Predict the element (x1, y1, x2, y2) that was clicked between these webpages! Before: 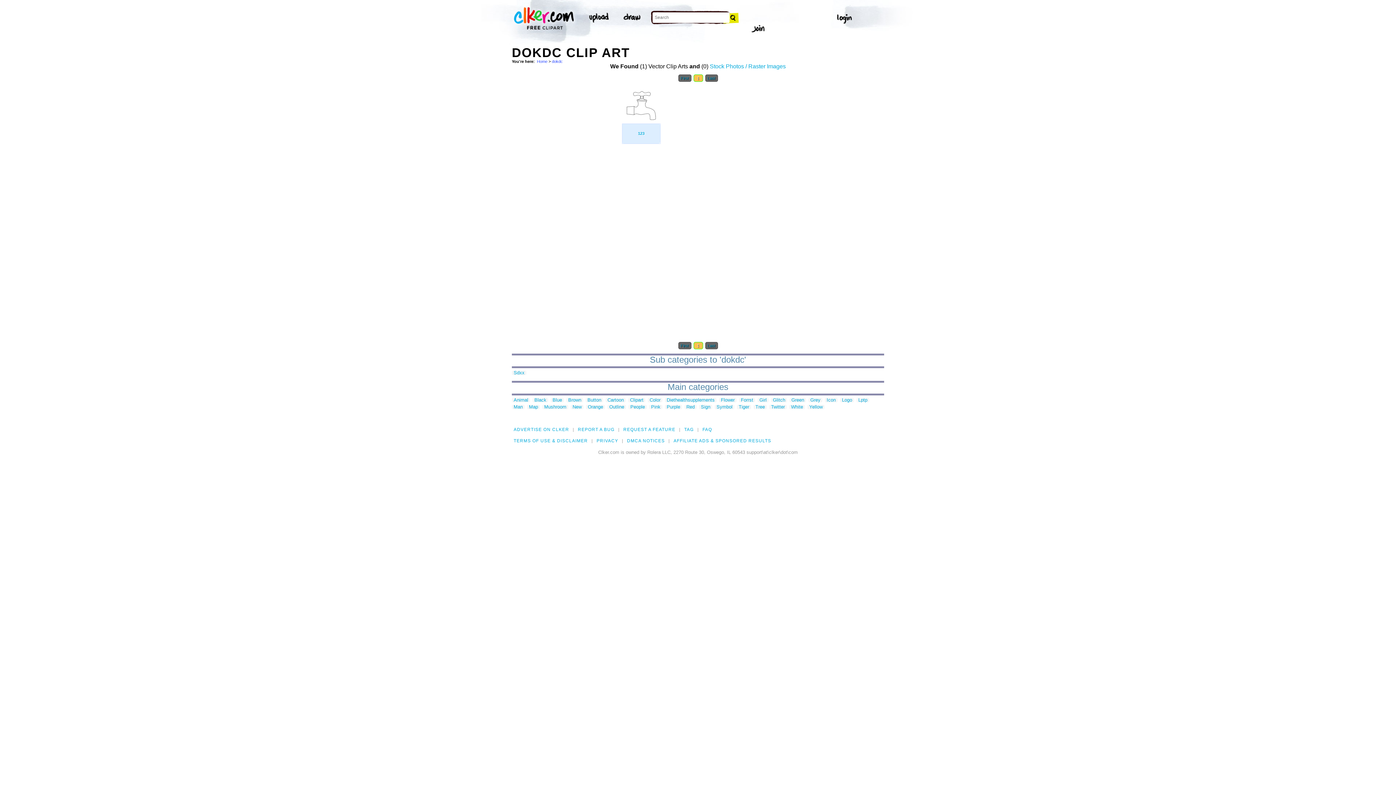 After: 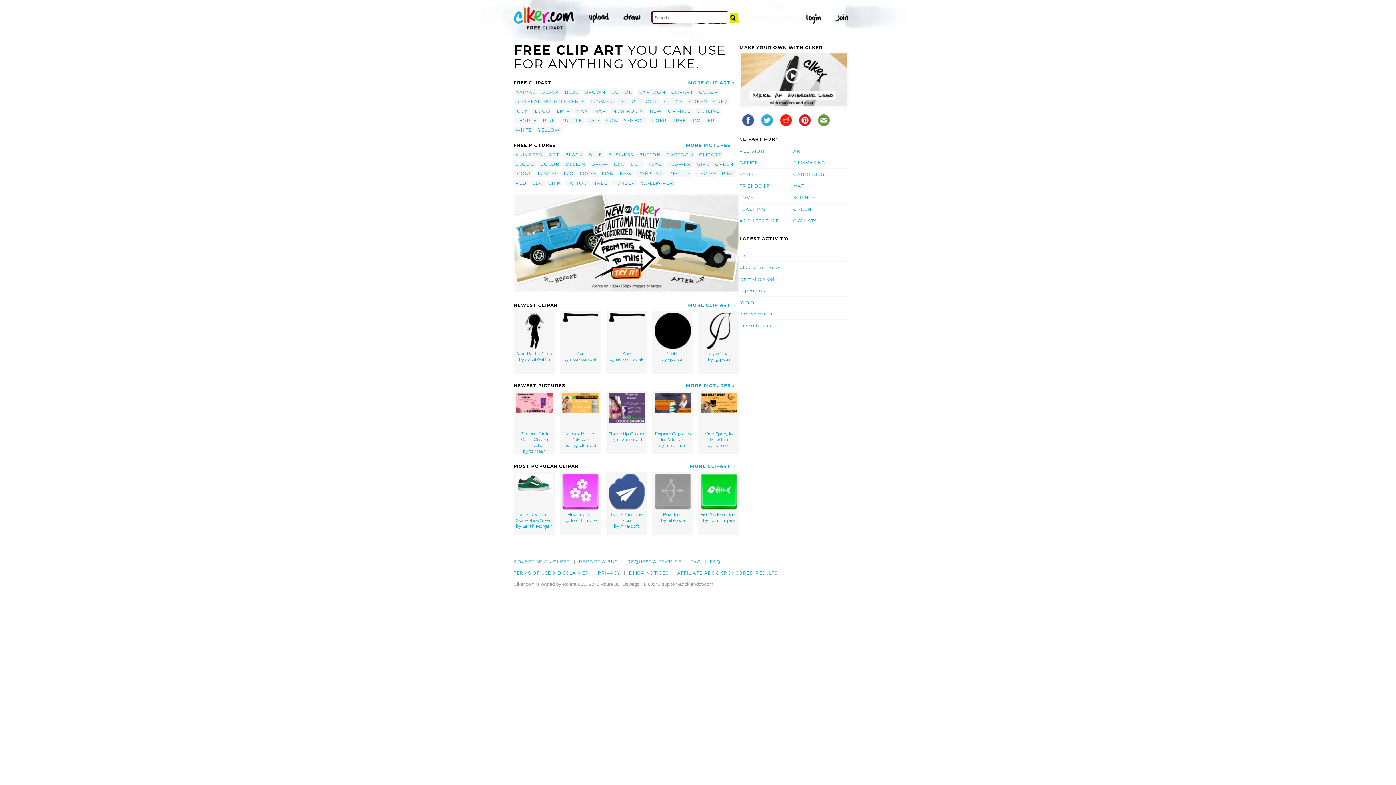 Action: bbox: (512, 4, 576, 31)